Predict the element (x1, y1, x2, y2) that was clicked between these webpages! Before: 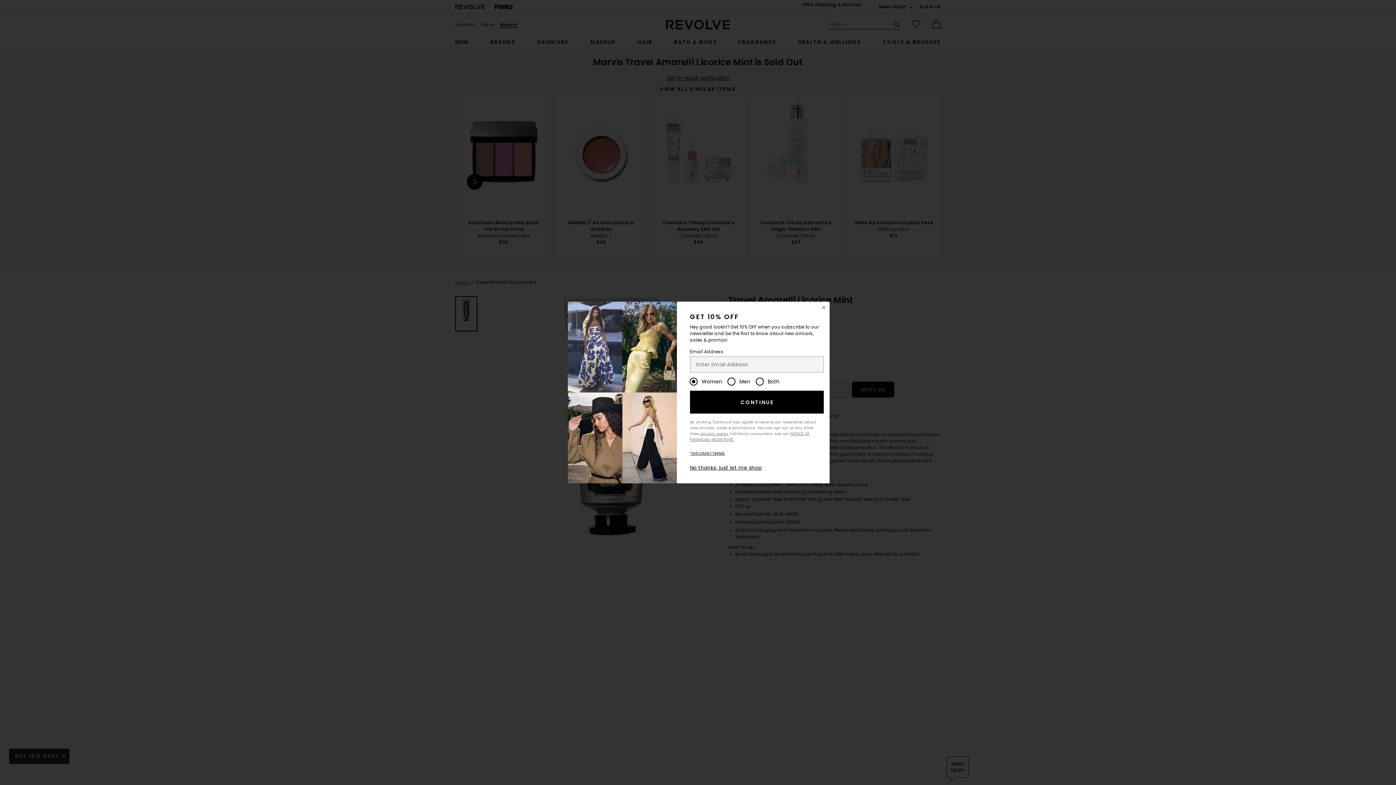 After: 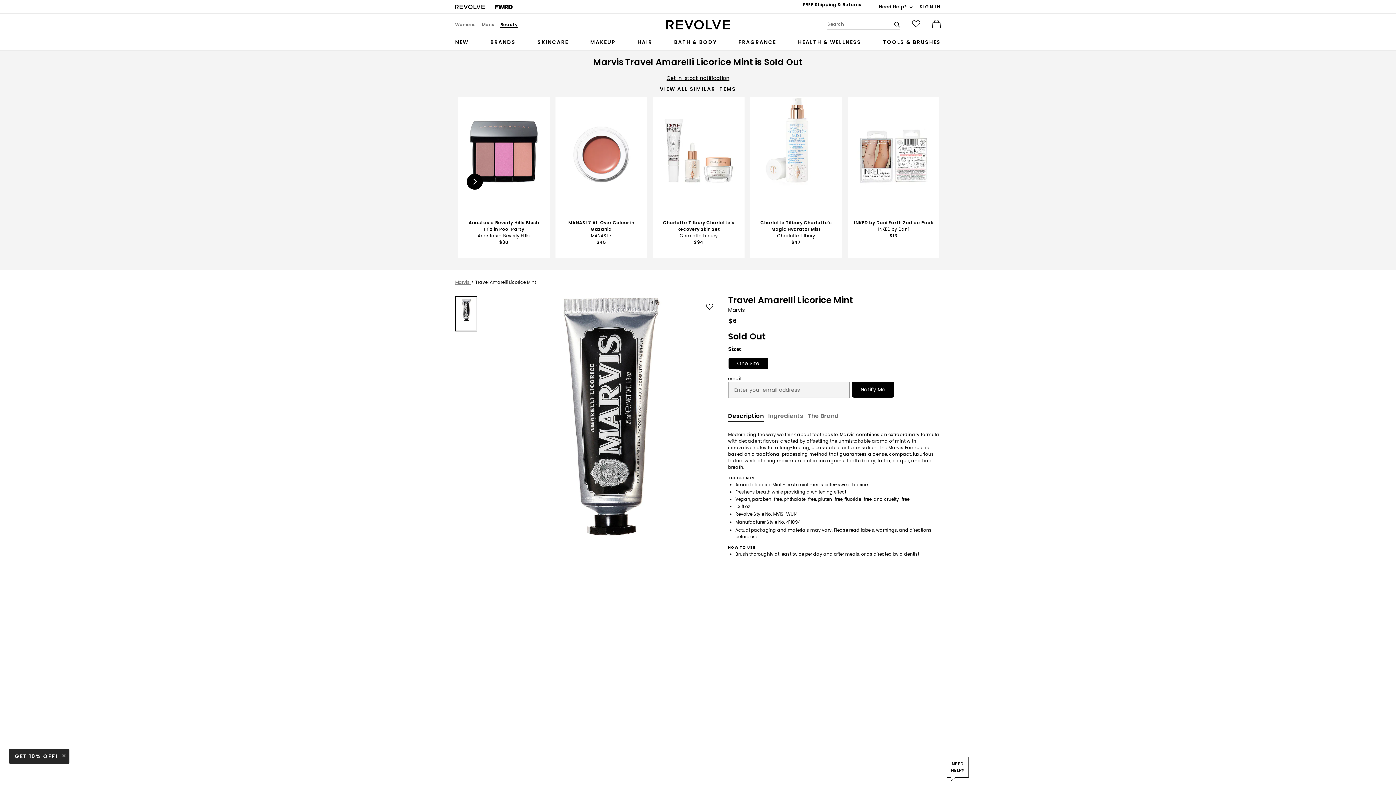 Action: label: Close Window bbox: (818, 301, 829, 313)